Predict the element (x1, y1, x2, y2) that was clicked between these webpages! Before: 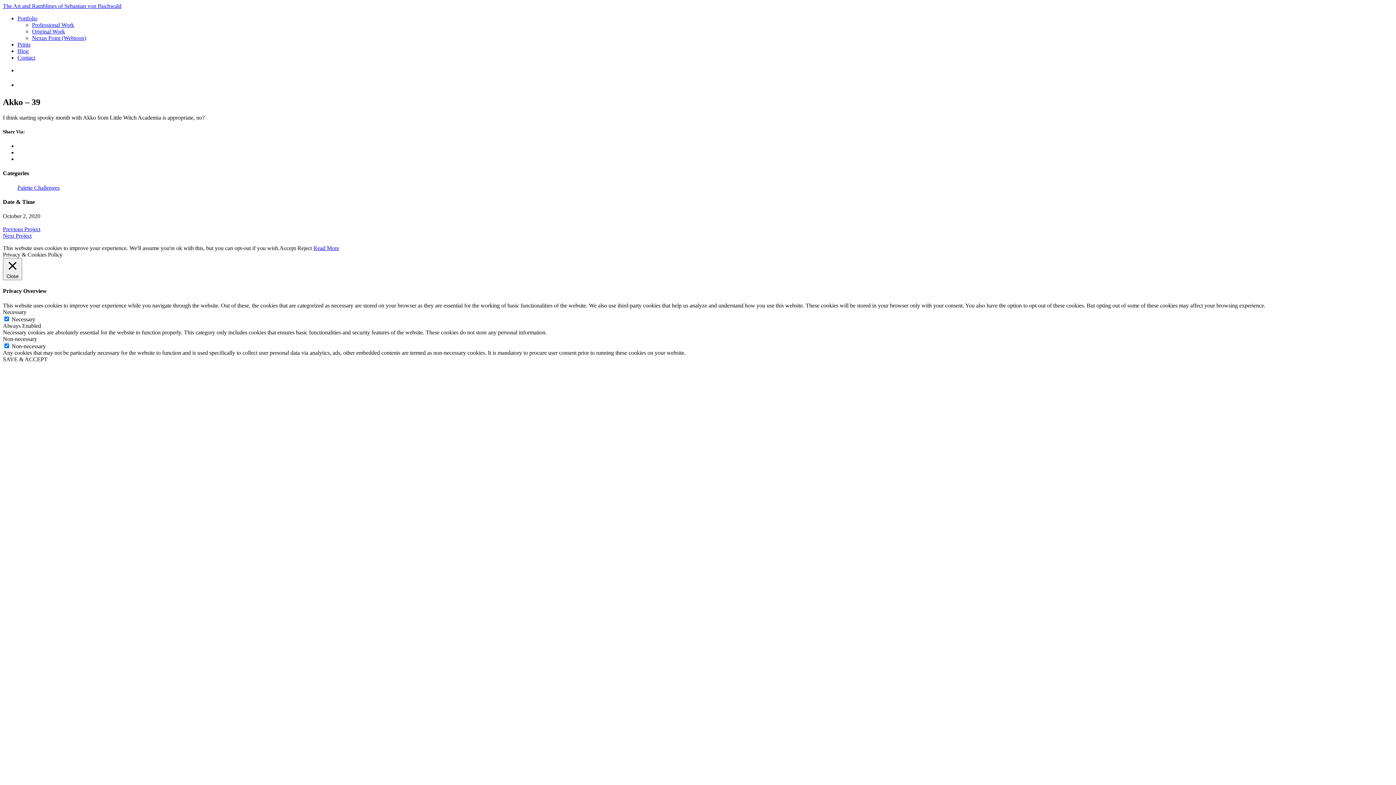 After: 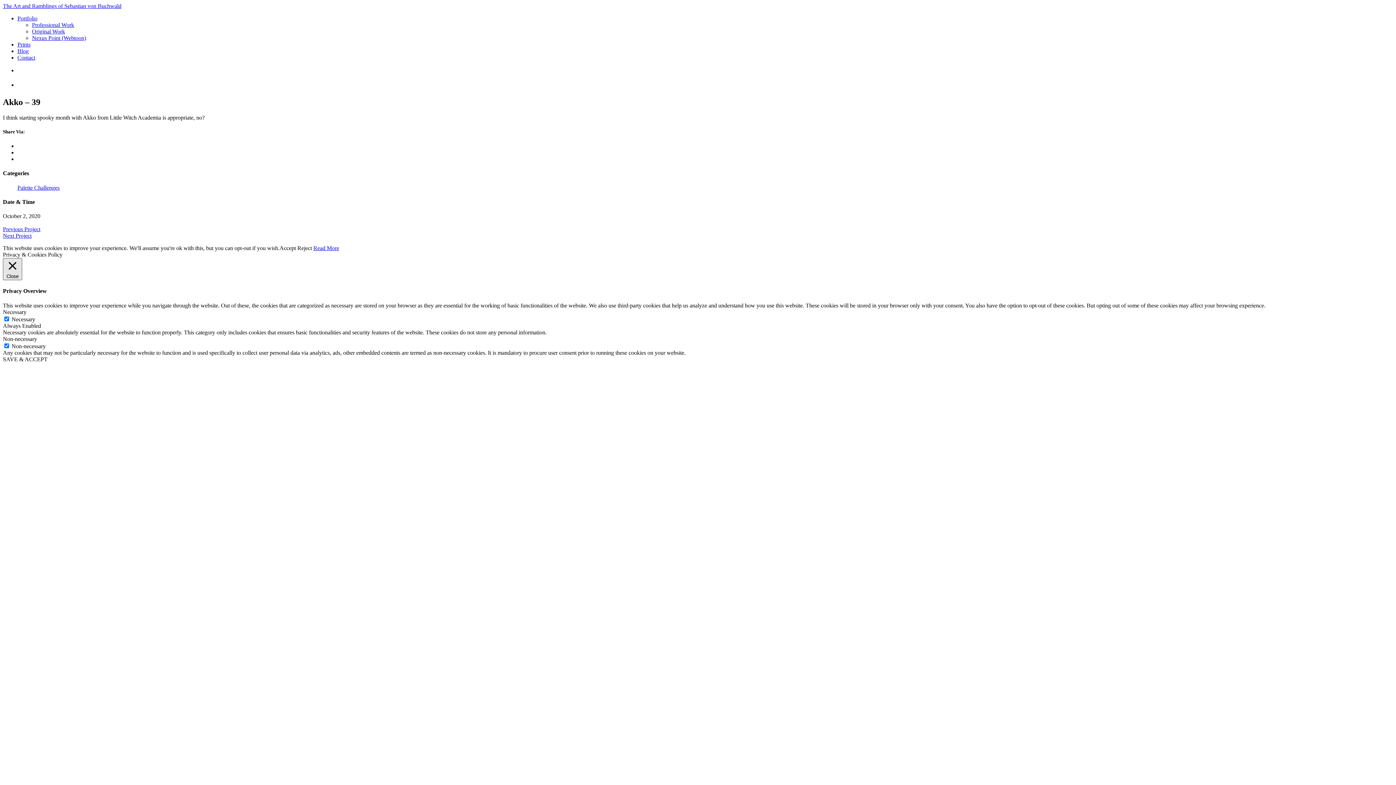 Action: bbox: (2, 258, 22, 280) label:  Close